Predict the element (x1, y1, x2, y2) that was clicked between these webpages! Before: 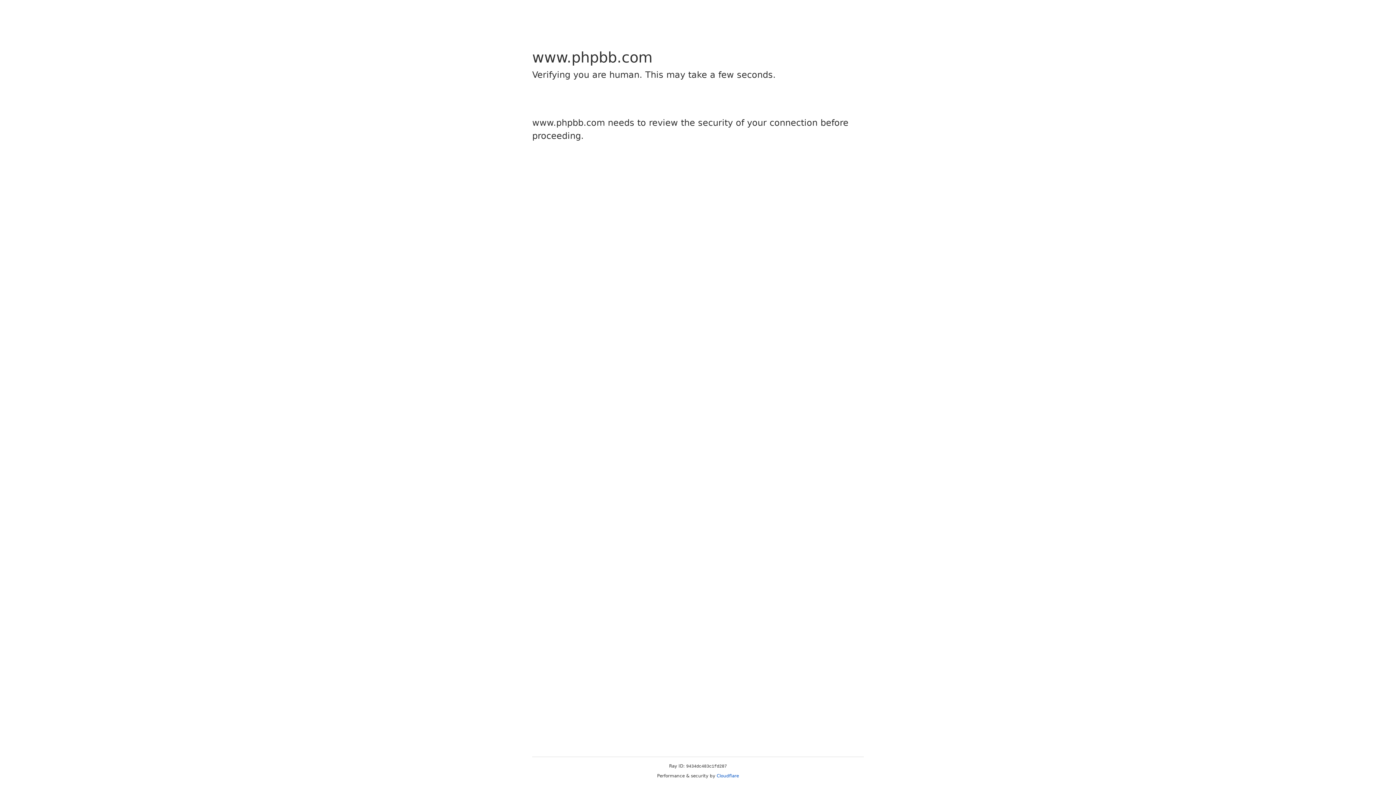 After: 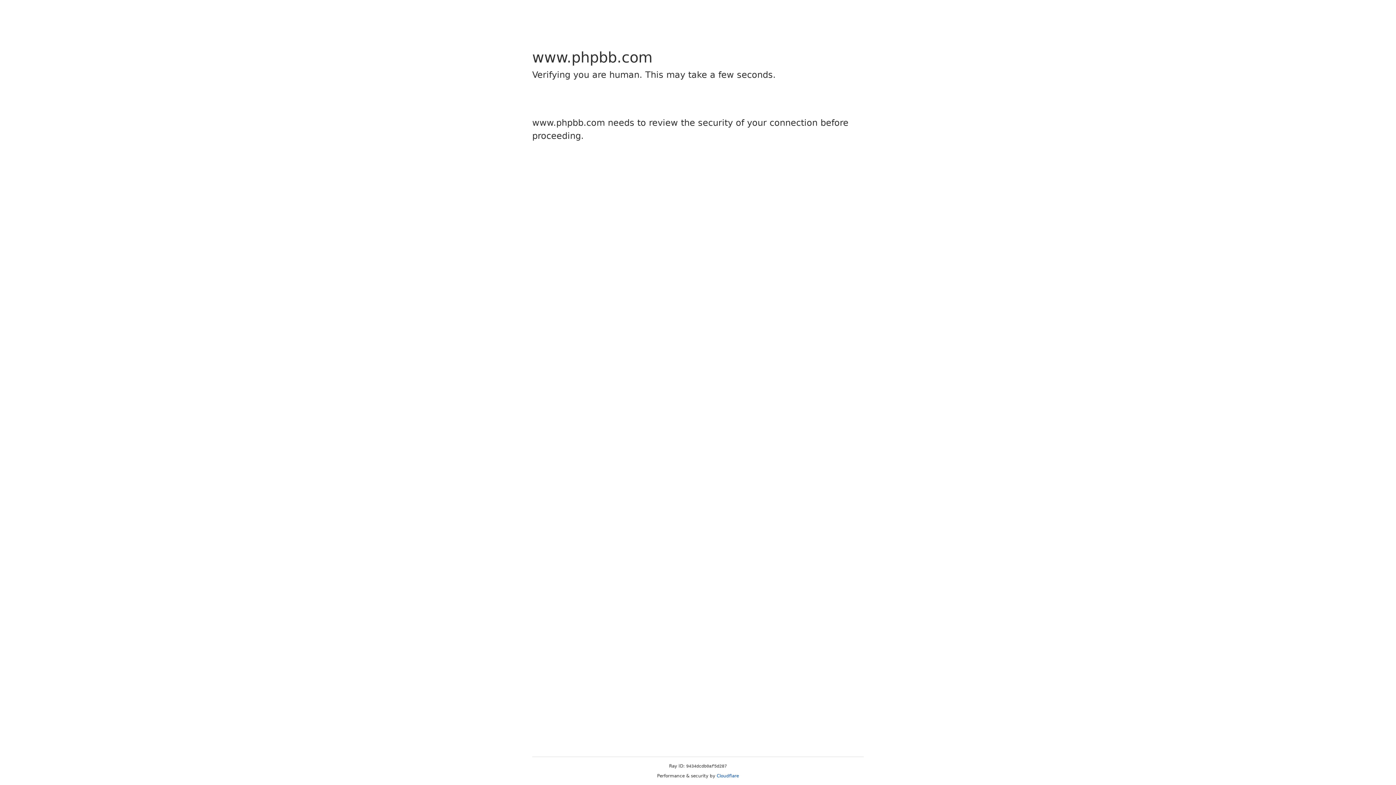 Action: bbox: (716, 773, 739, 778) label: Cloudflare